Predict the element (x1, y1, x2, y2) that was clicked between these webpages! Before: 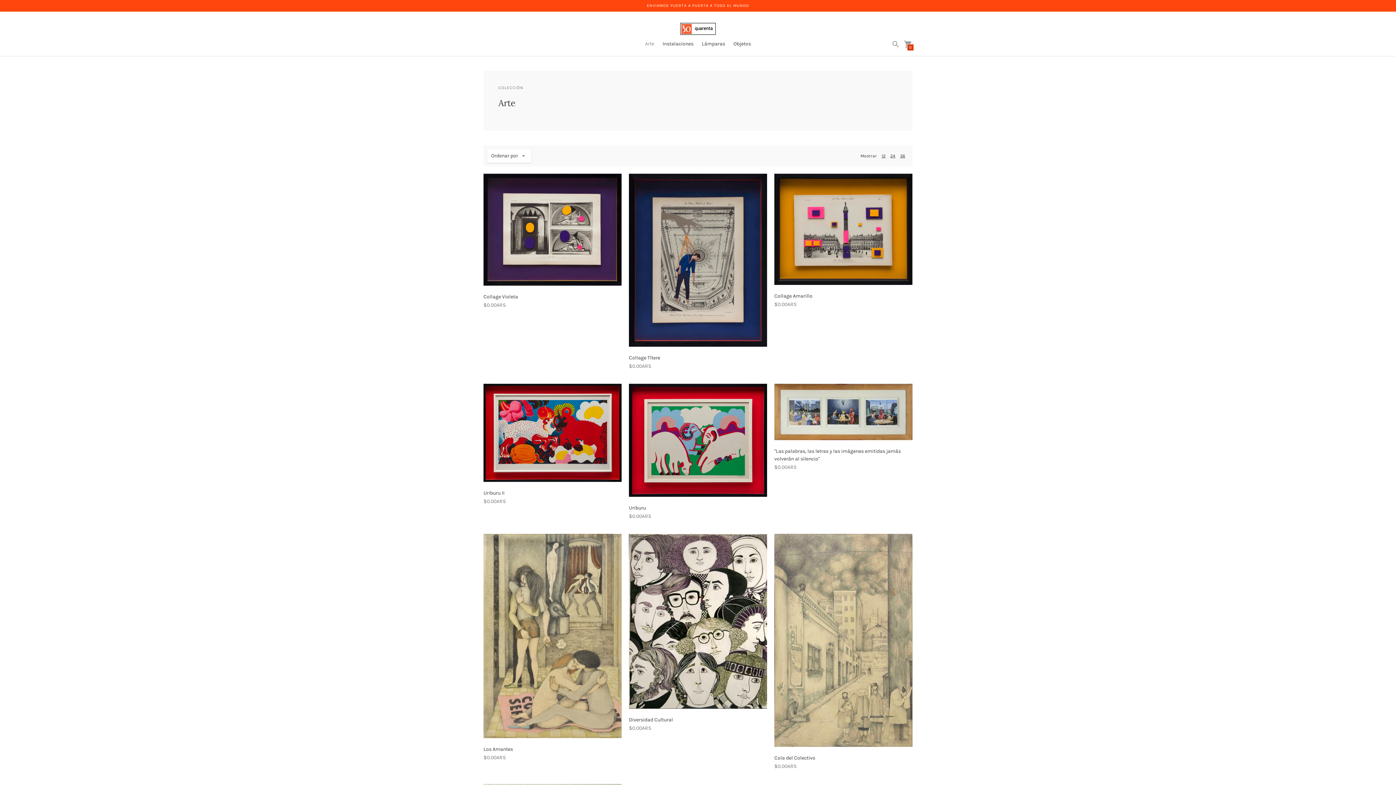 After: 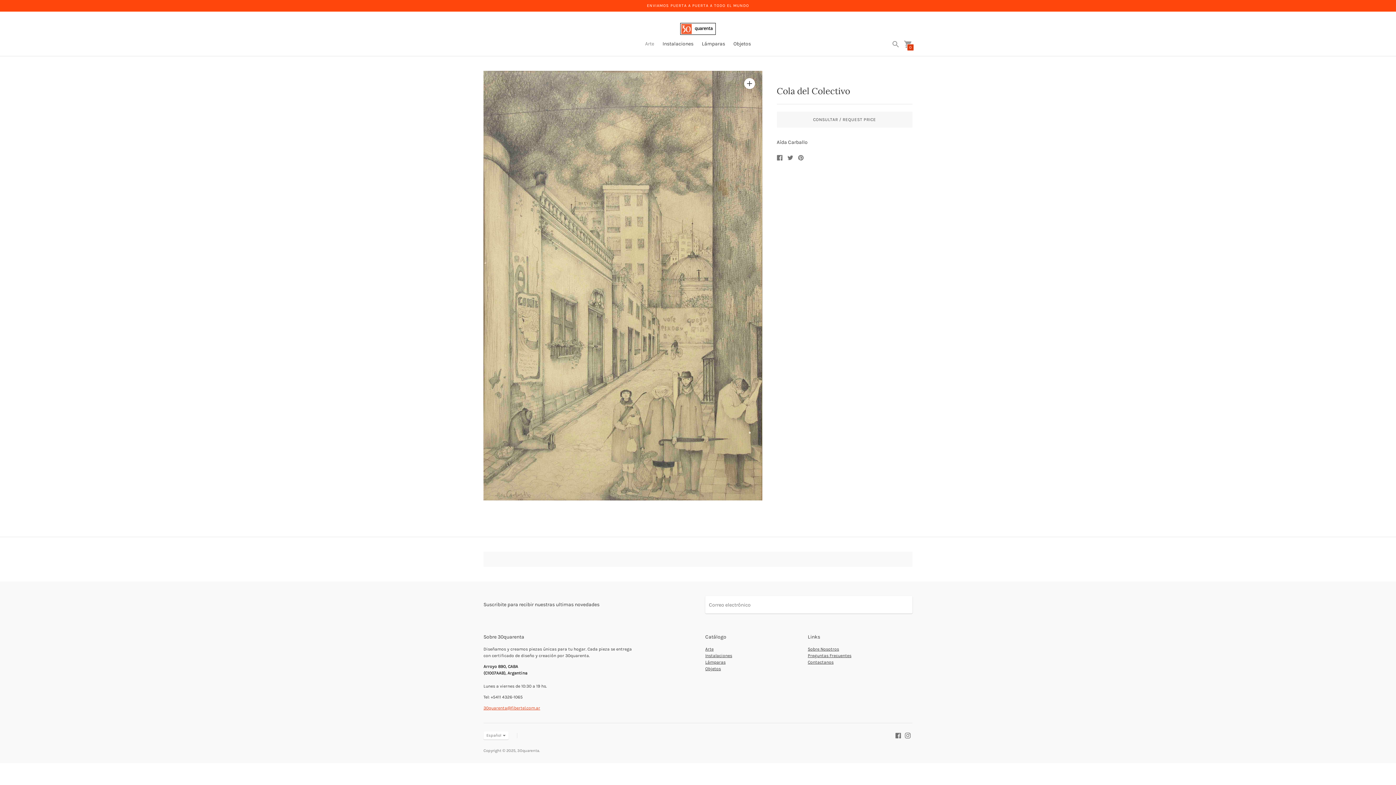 Action: bbox: (774, 534, 912, 747)